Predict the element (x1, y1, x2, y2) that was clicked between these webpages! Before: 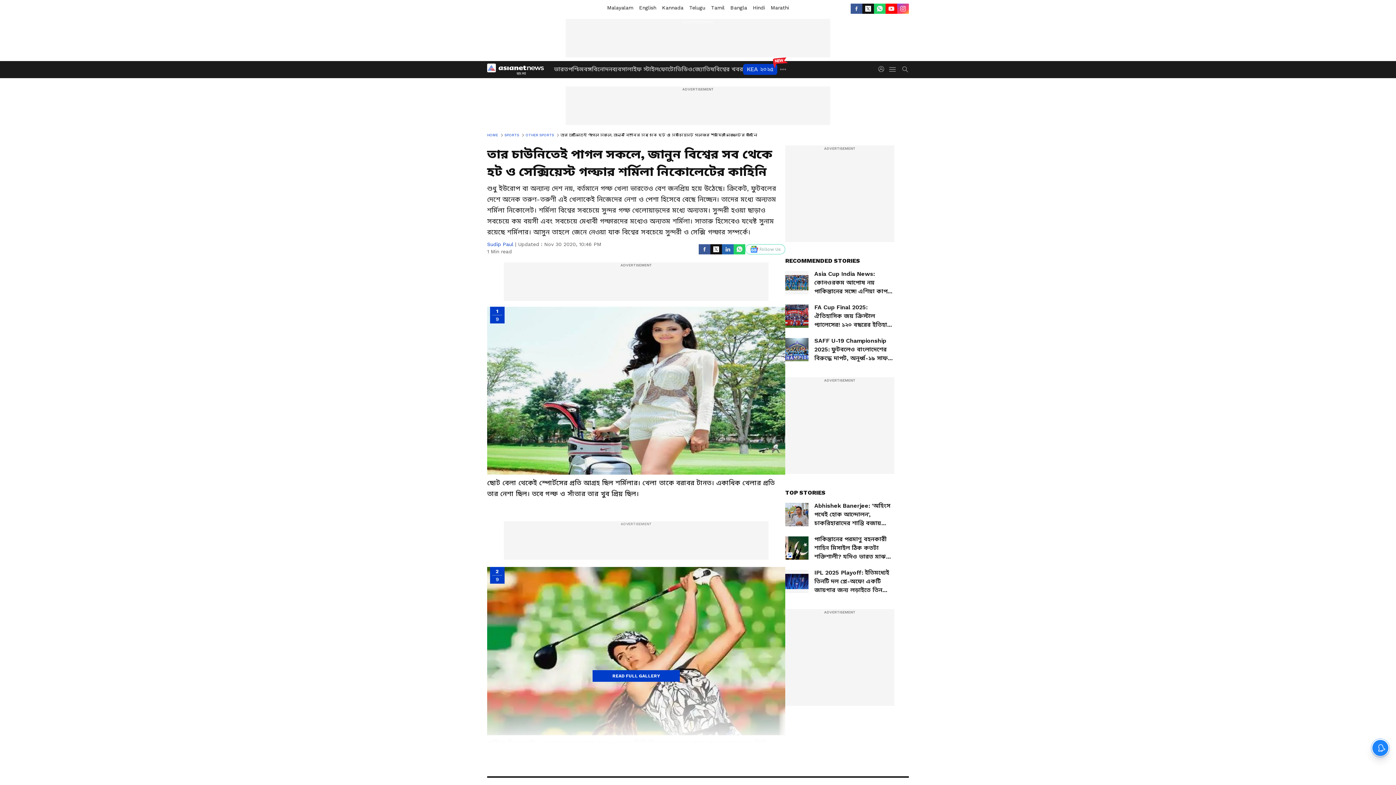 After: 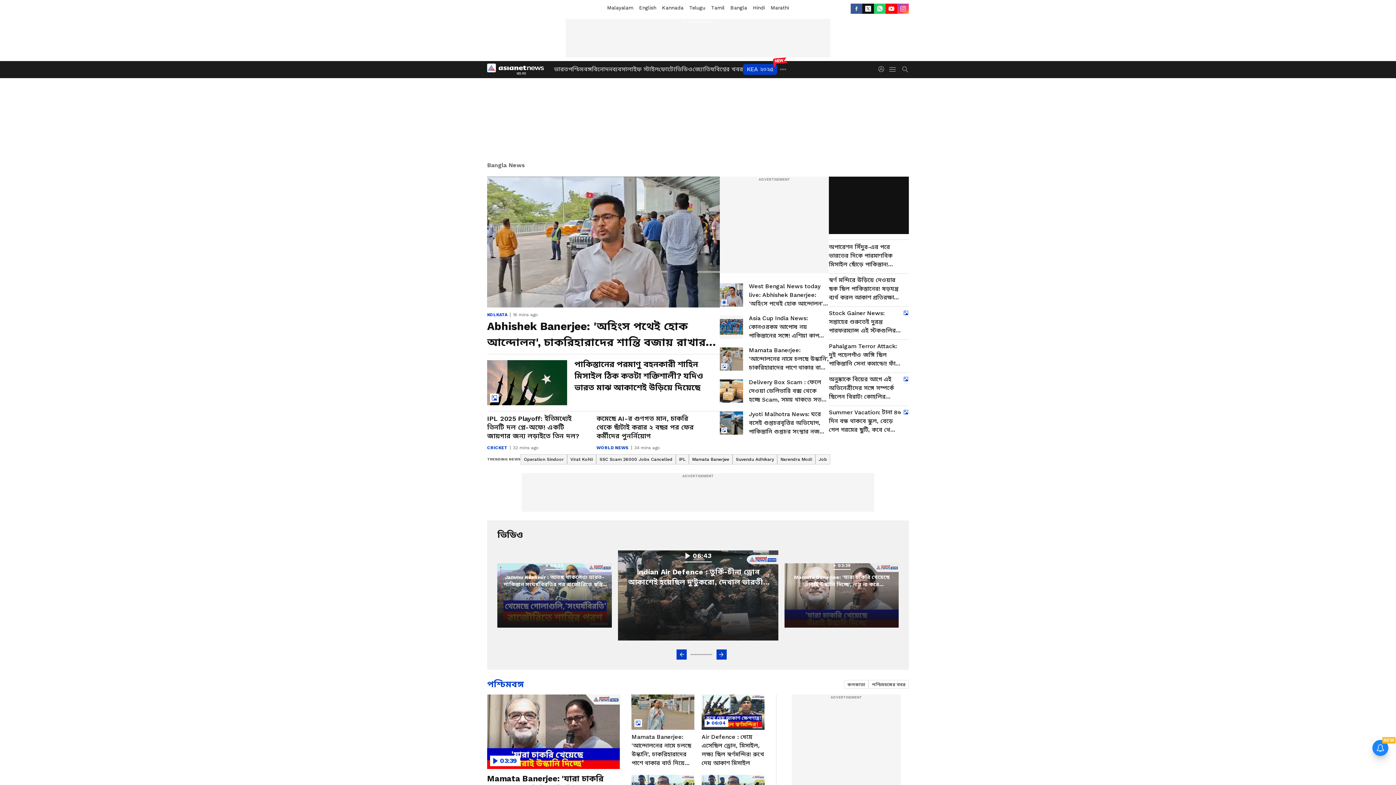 Action: bbox: (487, 132, 504, 138) label: HOME